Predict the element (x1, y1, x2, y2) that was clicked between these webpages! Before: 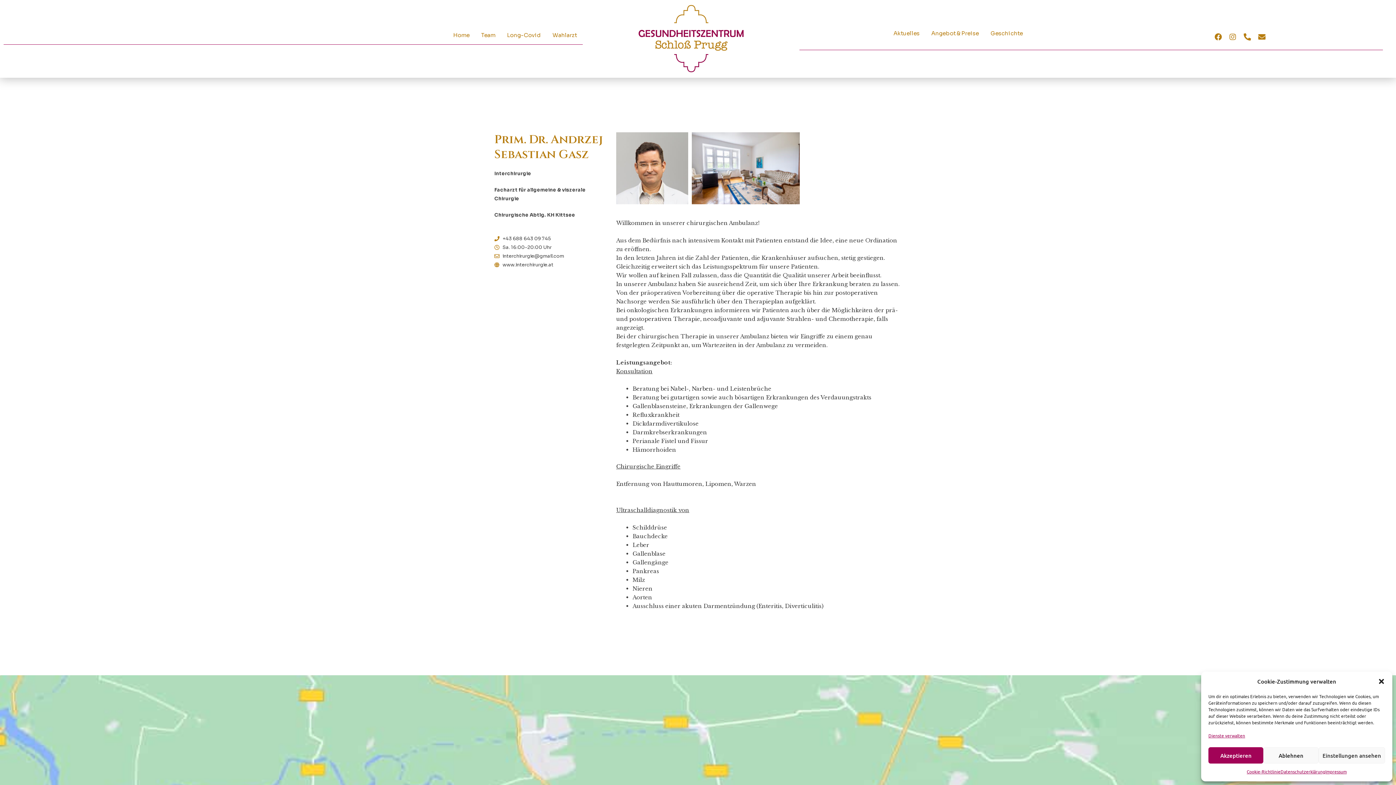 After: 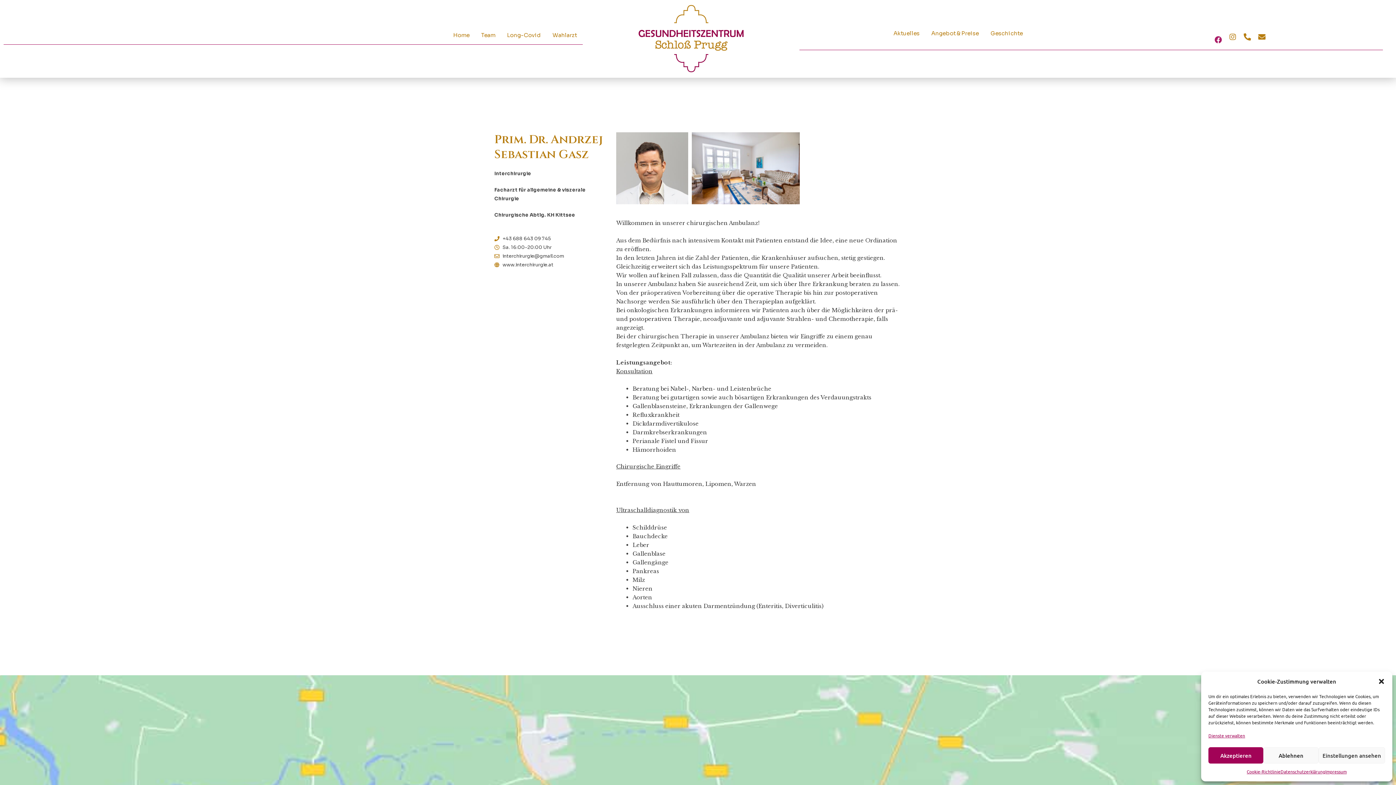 Action: bbox: (1211, 29, 1225, 44) label: Facebook